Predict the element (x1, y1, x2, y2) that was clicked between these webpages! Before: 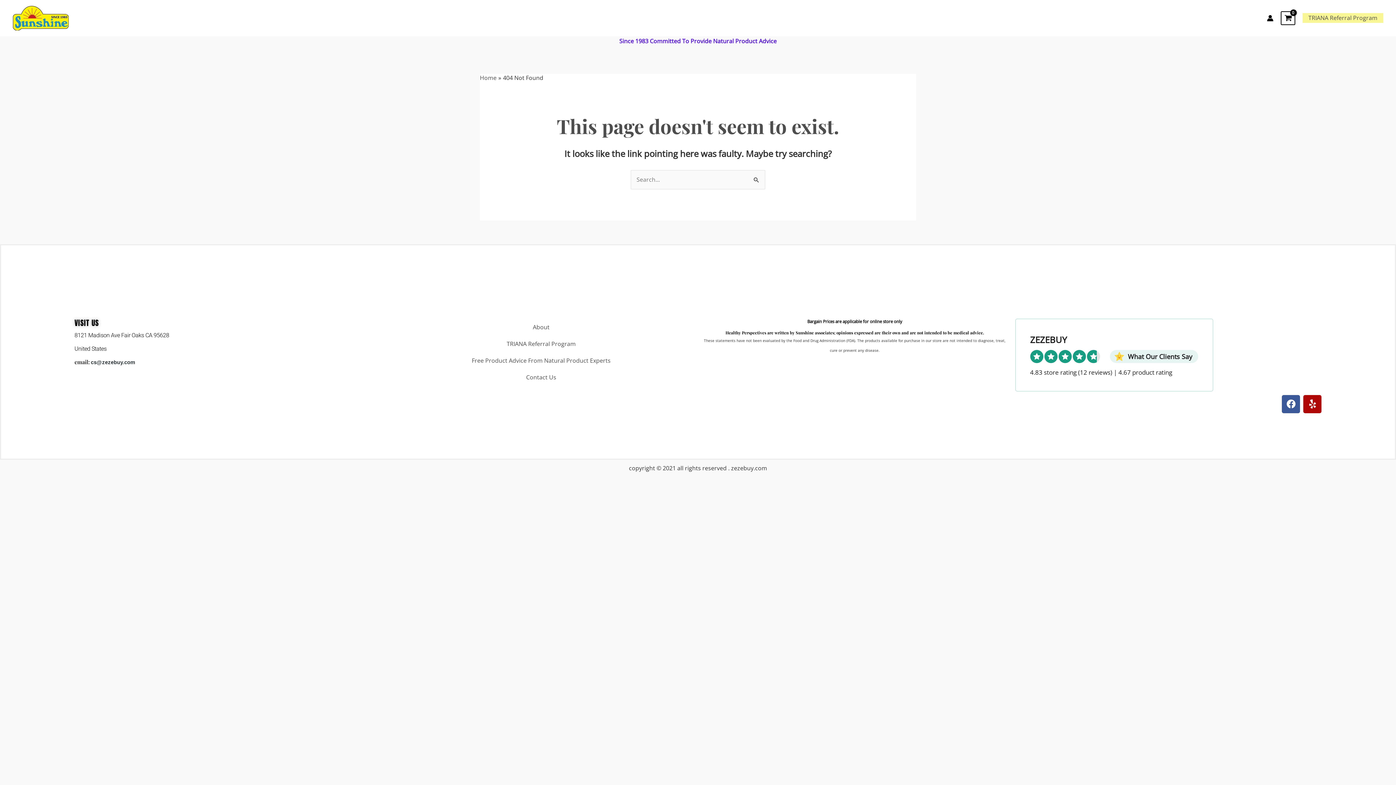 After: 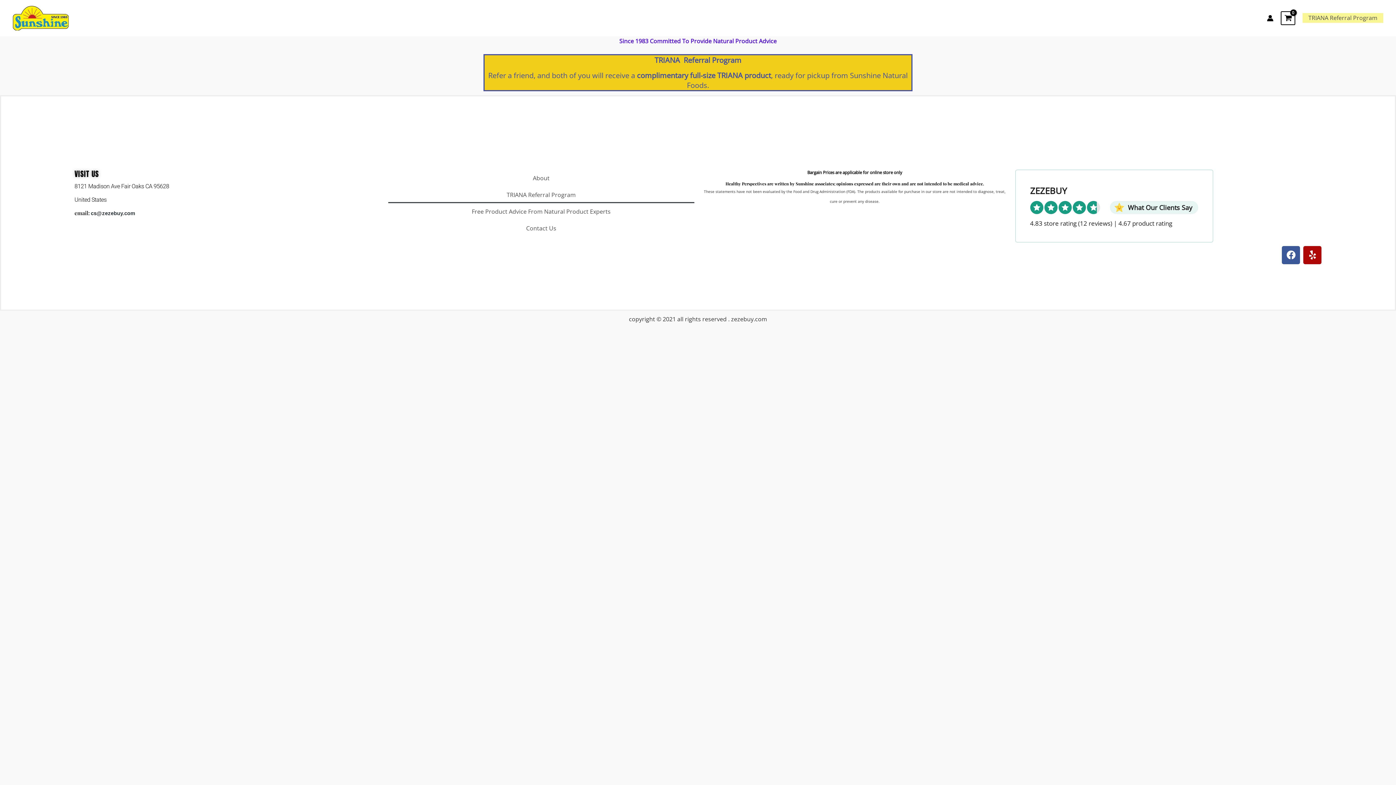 Action: bbox: (1302, 13, 1383, 23) label: TRIANA Referral Program